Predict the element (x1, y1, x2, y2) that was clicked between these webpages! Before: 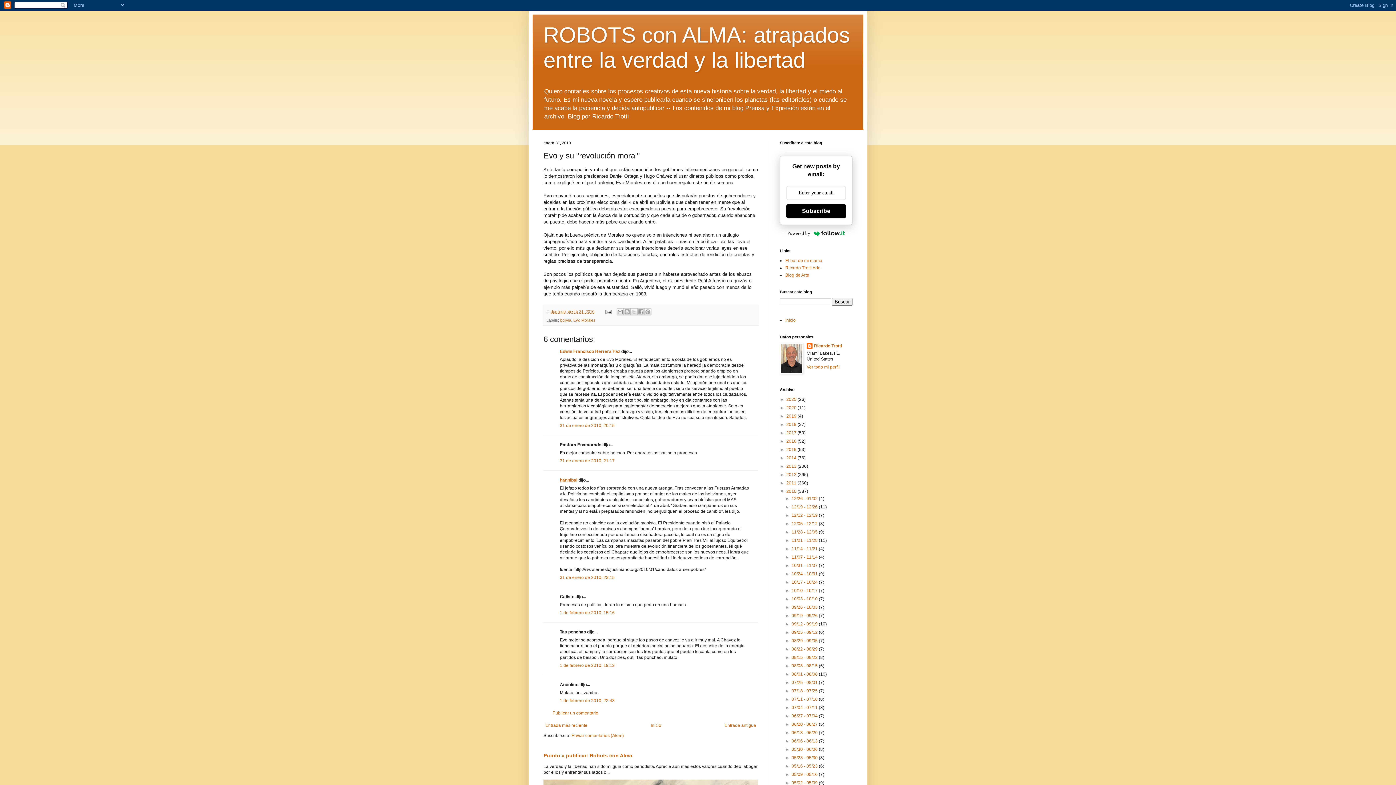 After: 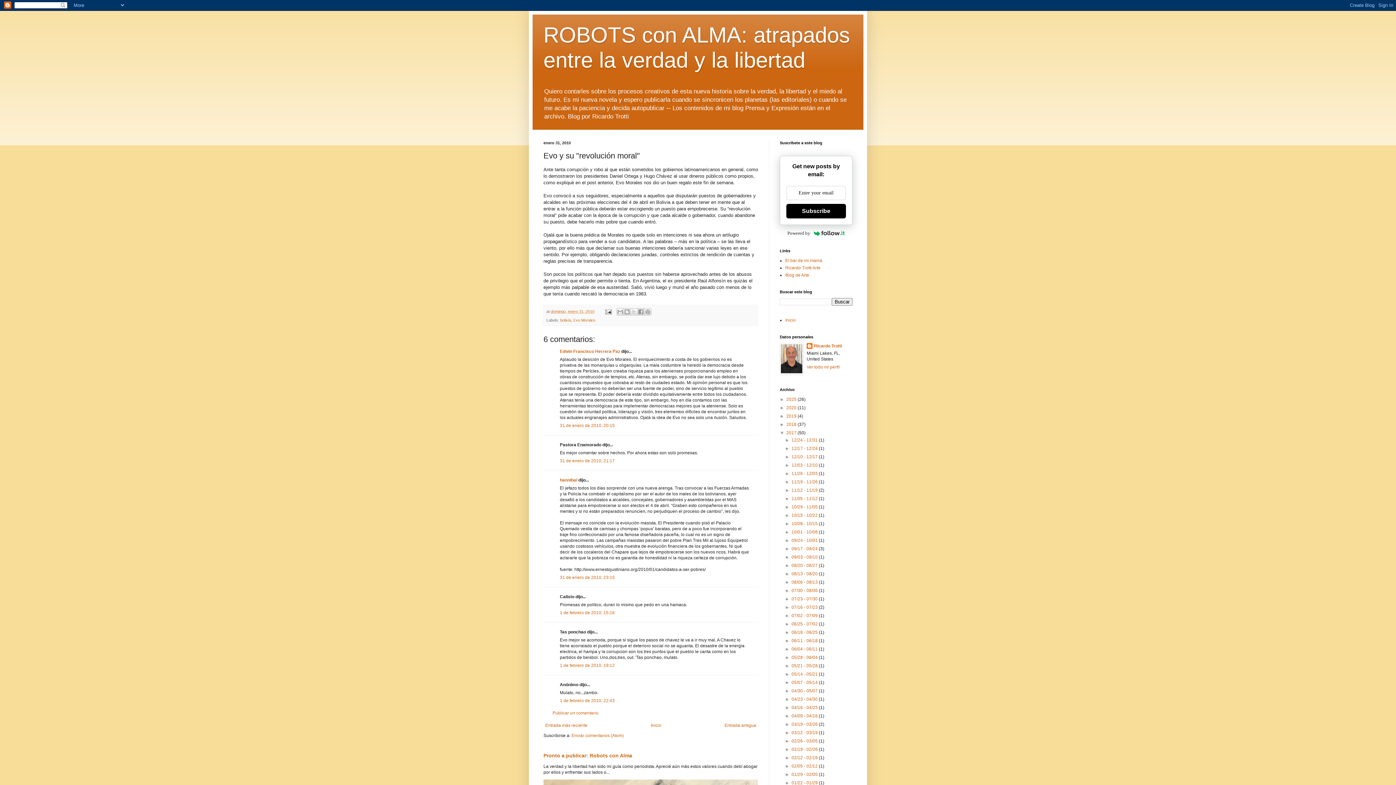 Action: label: ►   bbox: (780, 430, 786, 435)